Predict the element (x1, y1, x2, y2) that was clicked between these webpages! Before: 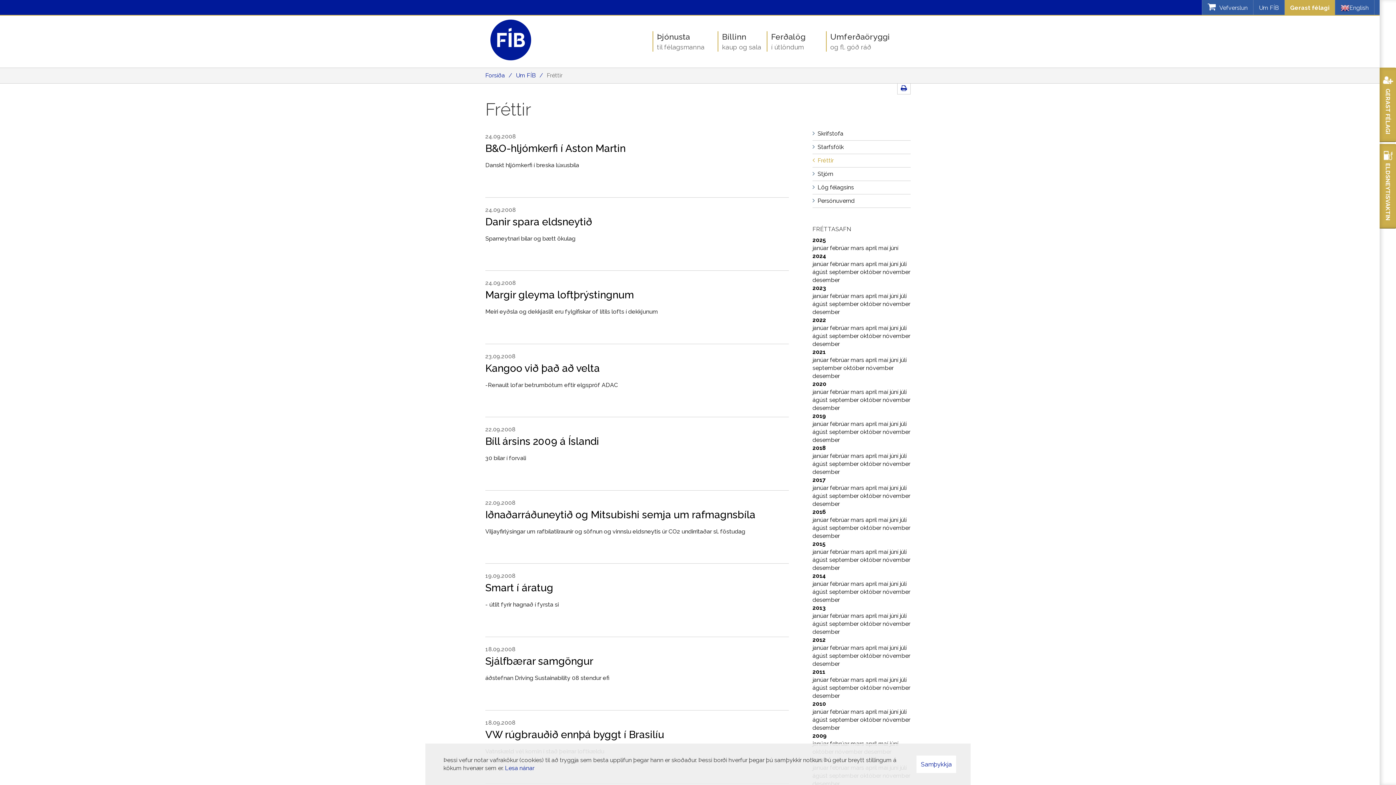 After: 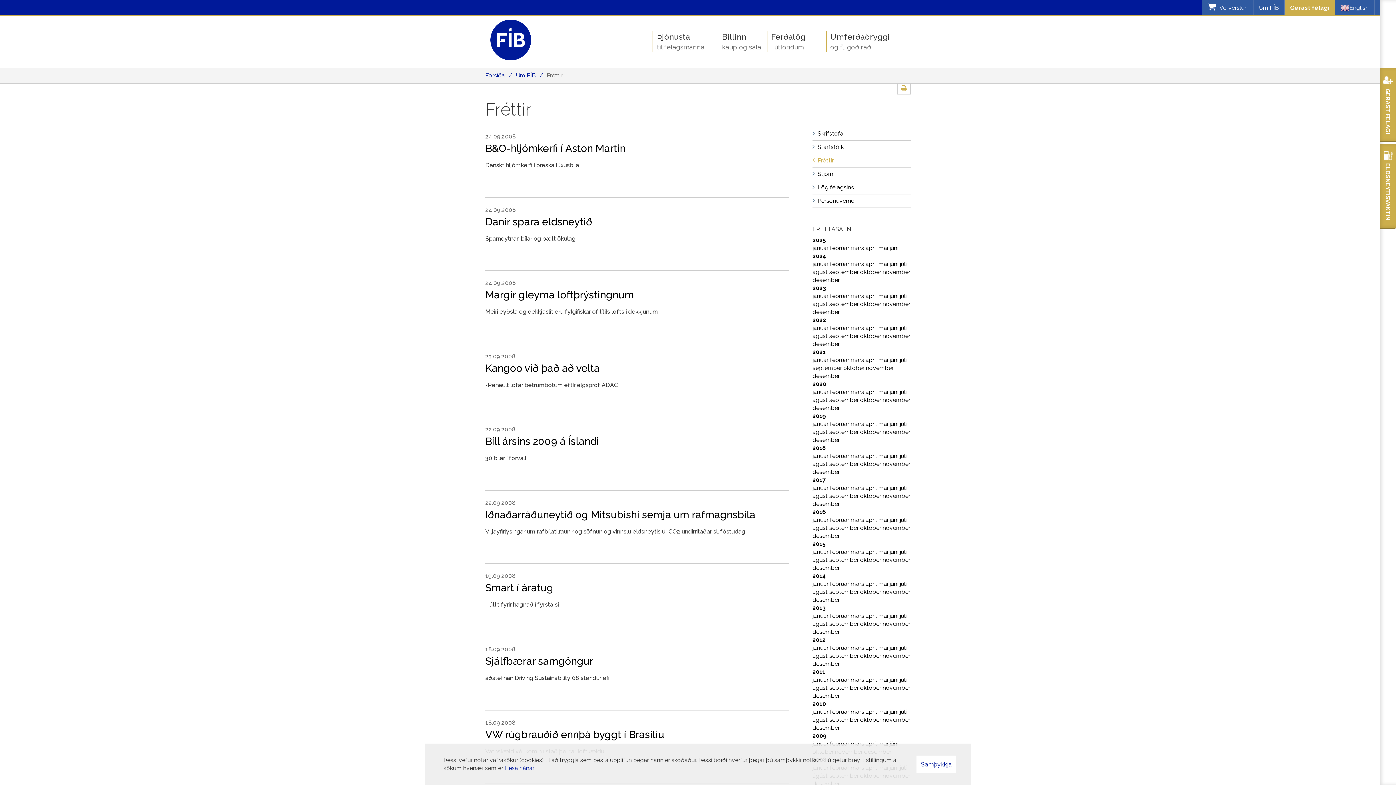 Action: bbox: (897, 83, 910, 94)